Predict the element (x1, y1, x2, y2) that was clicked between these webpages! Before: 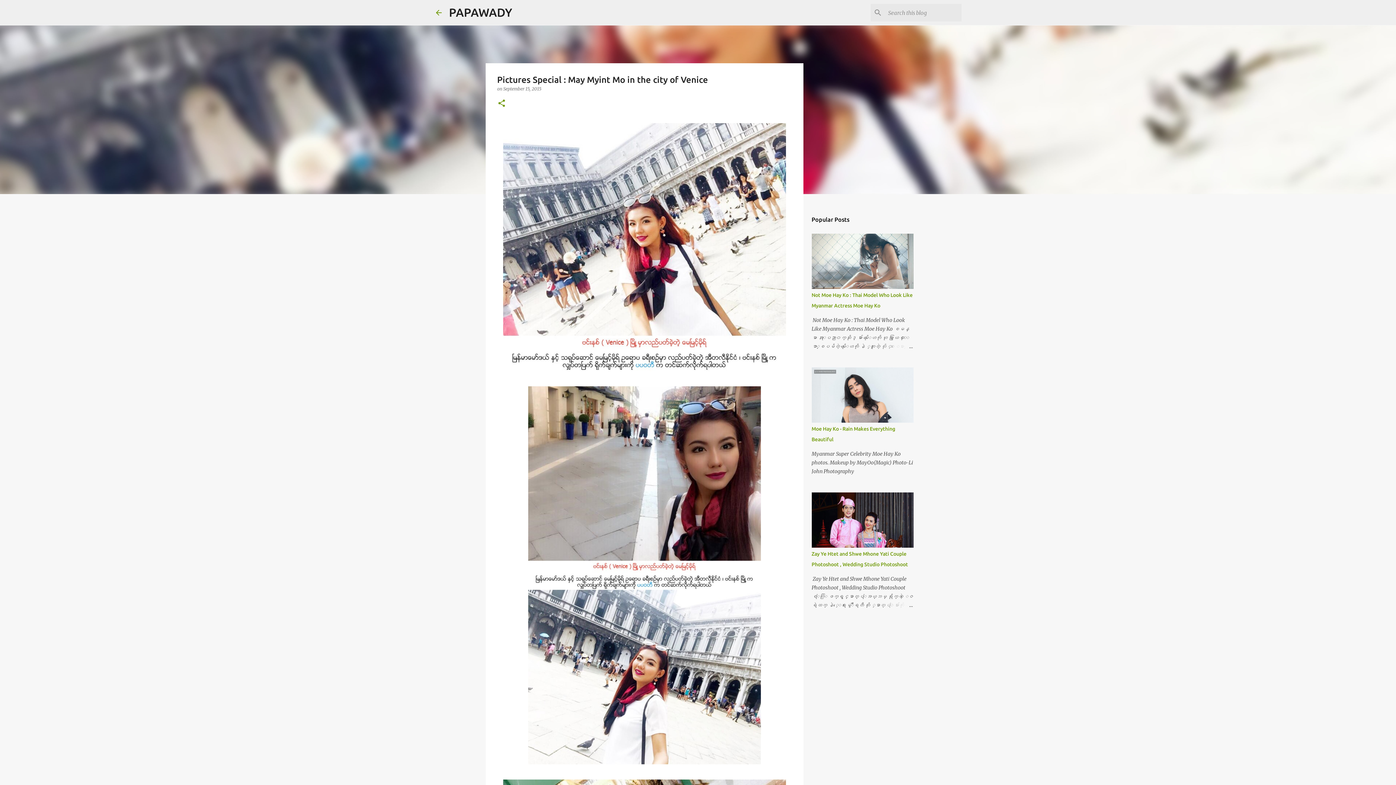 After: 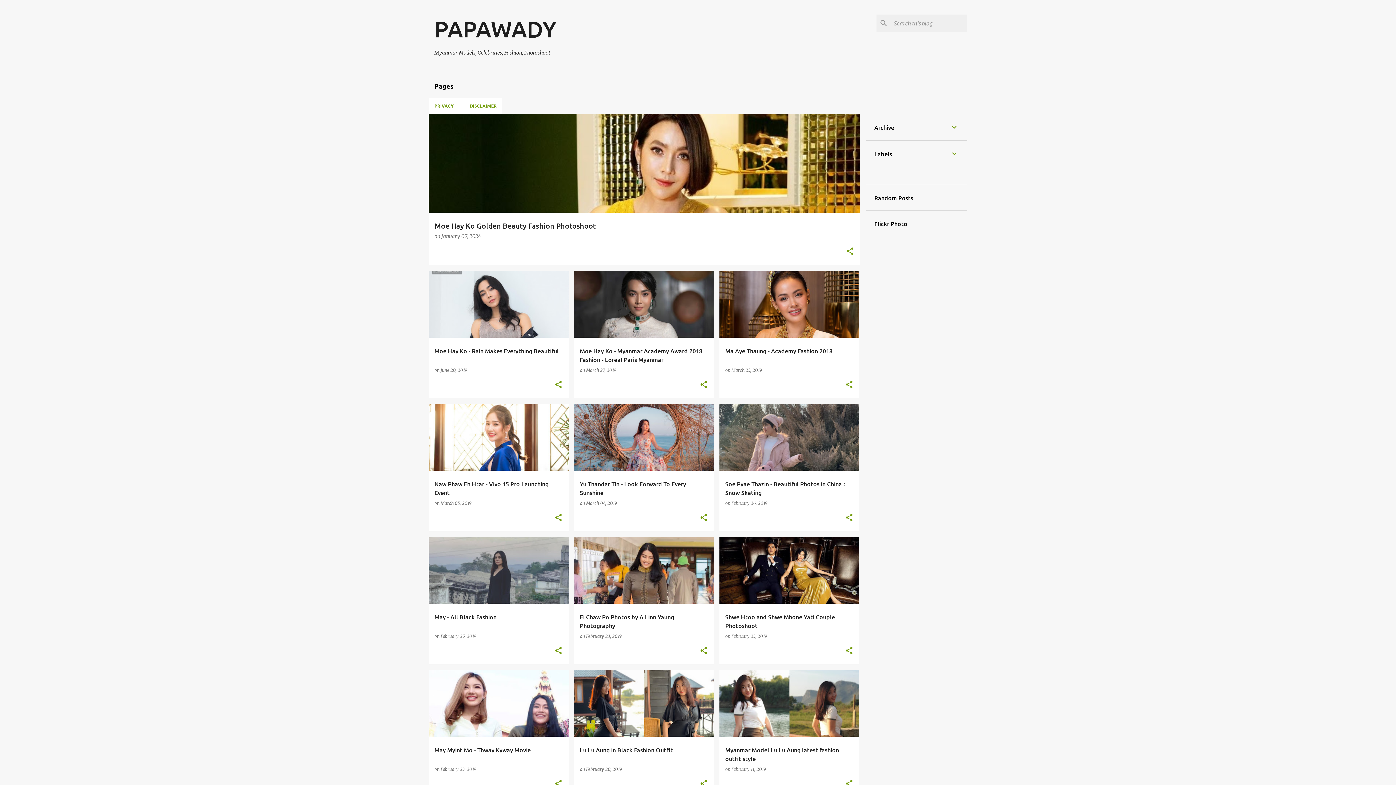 Action: bbox: (434, 8, 443, 16)